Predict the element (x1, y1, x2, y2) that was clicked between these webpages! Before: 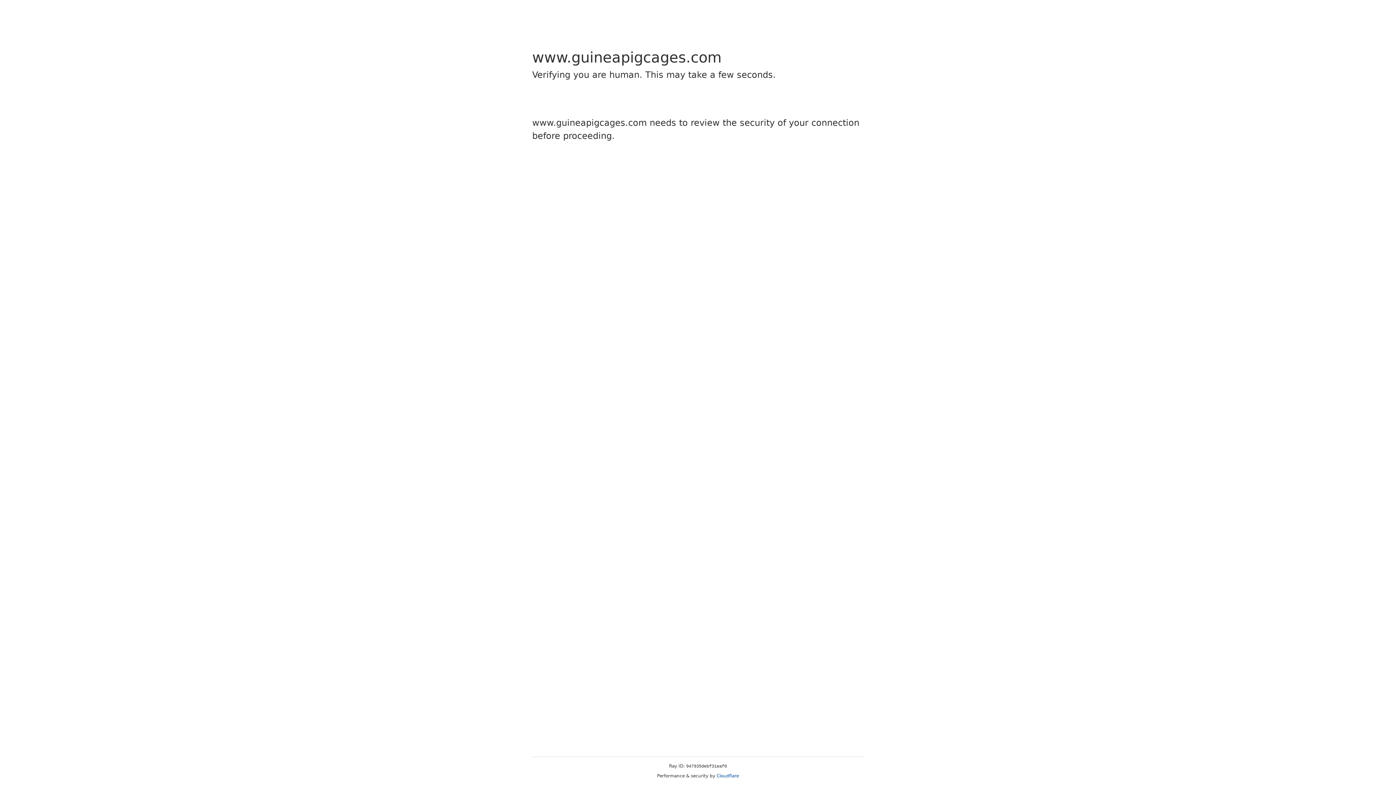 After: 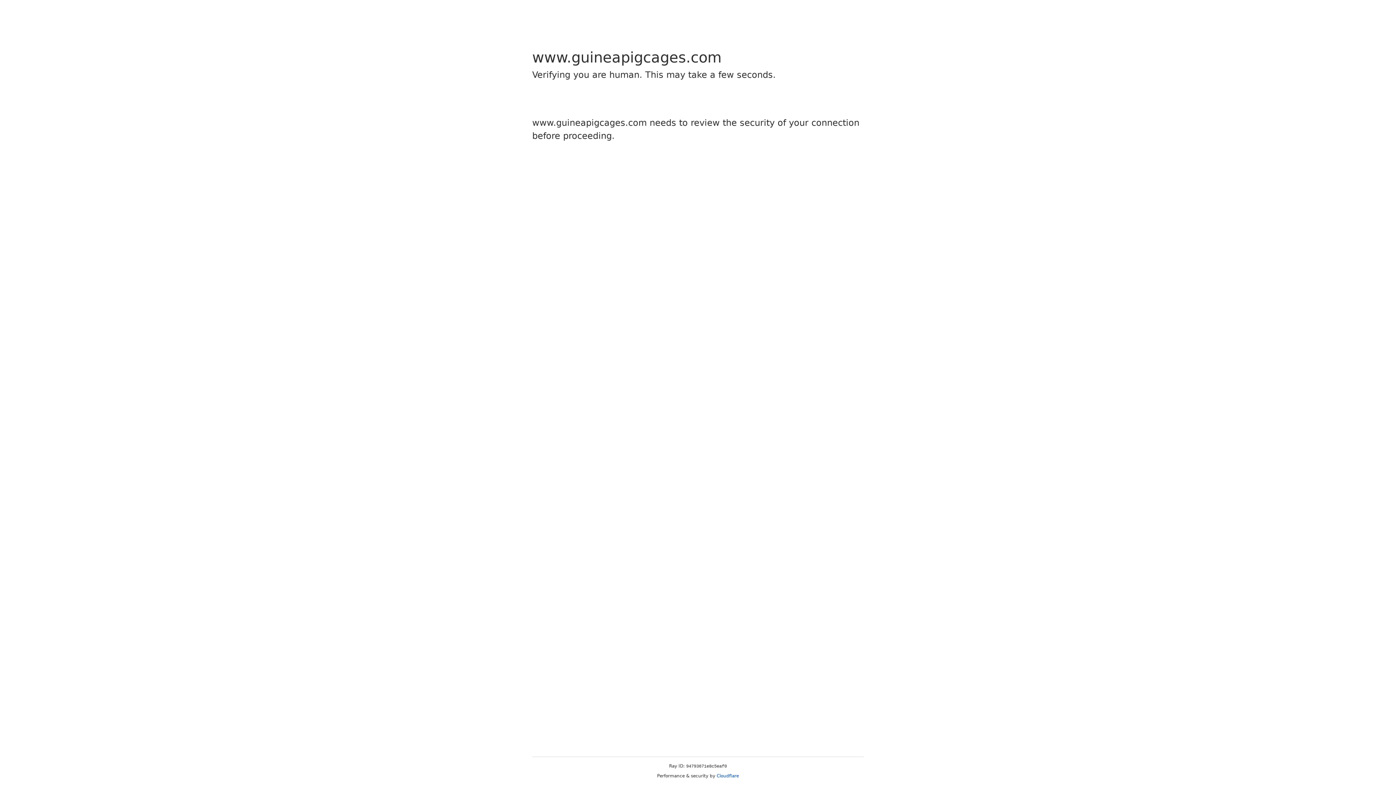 Action: bbox: (716, 773, 739, 778) label: Cloudflare